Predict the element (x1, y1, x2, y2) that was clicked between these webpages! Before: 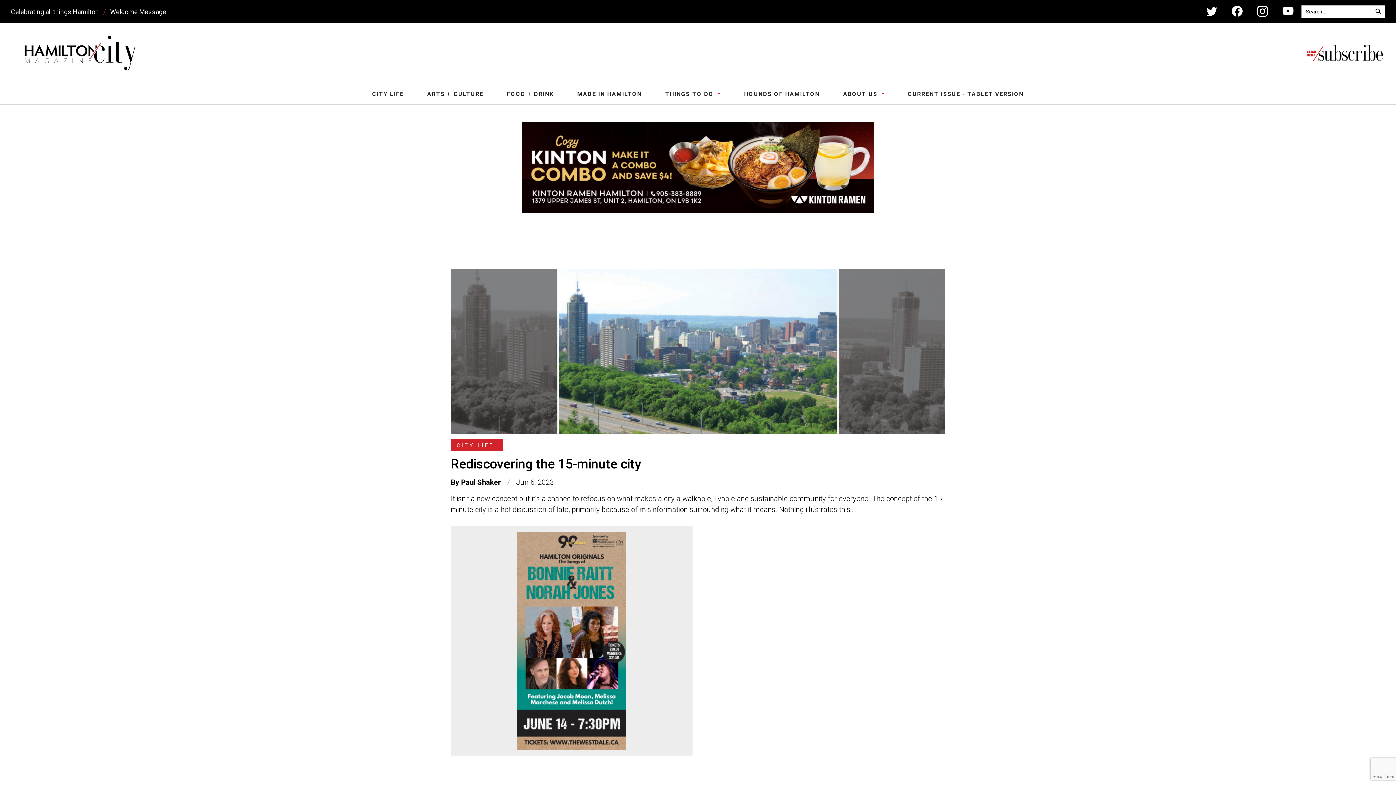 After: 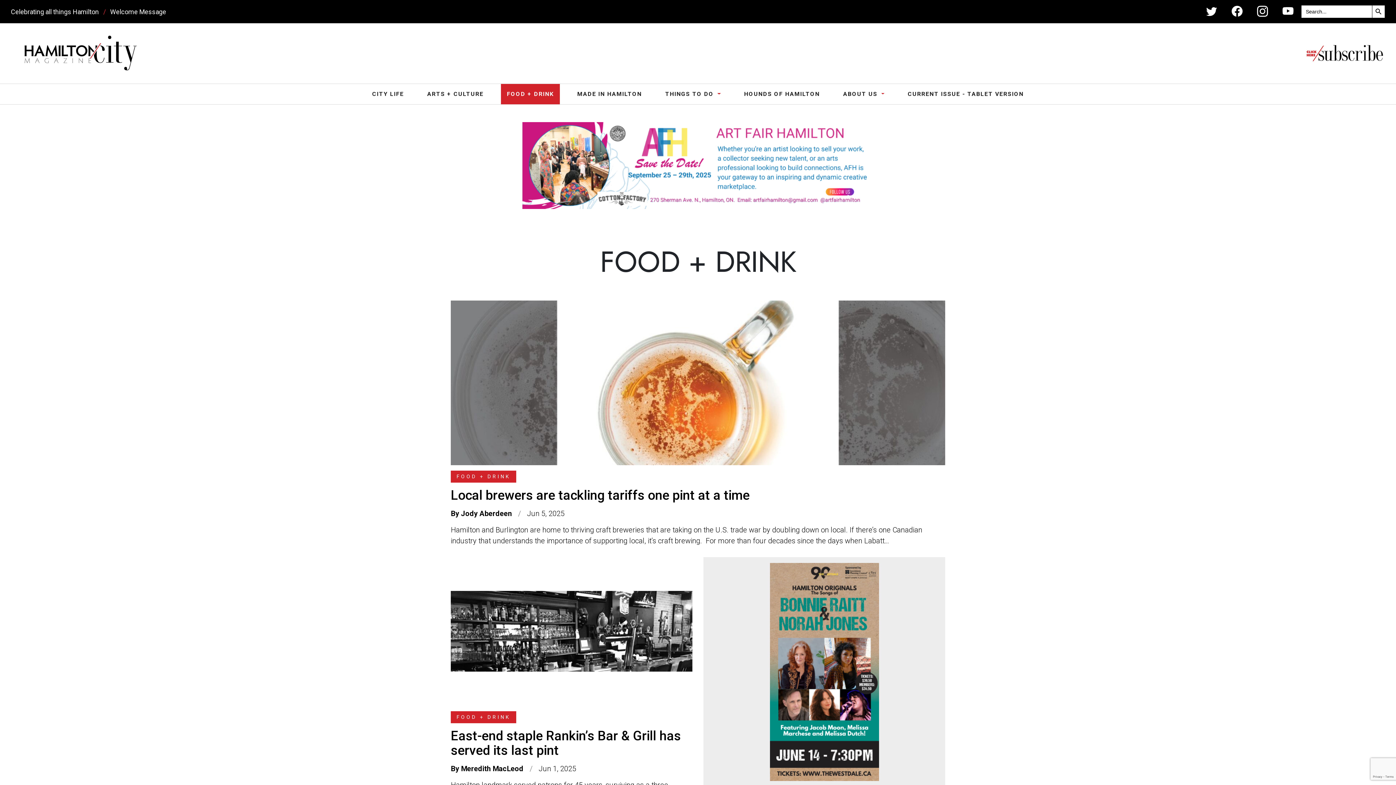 Action: label: FOOD + DRINK bbox: (501, 84, 559, 104)